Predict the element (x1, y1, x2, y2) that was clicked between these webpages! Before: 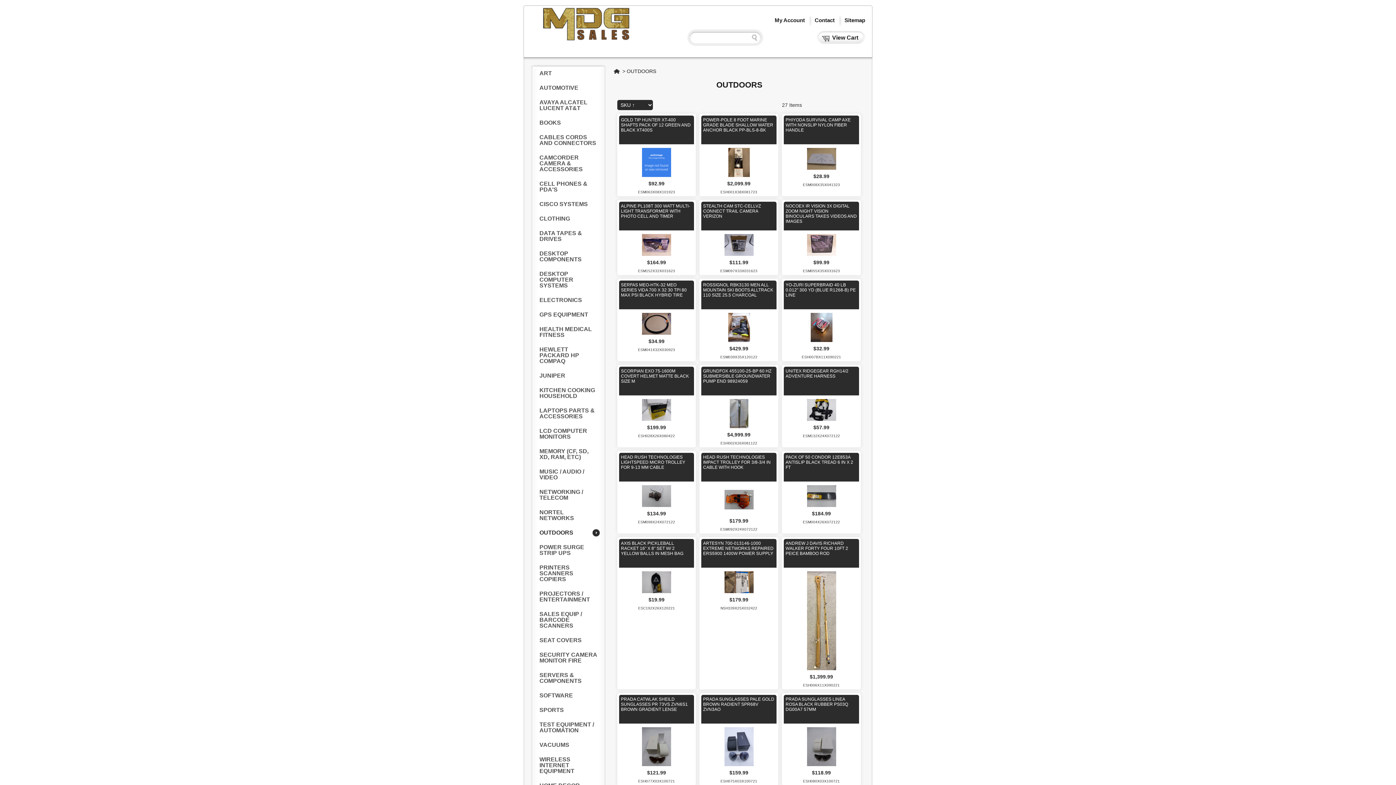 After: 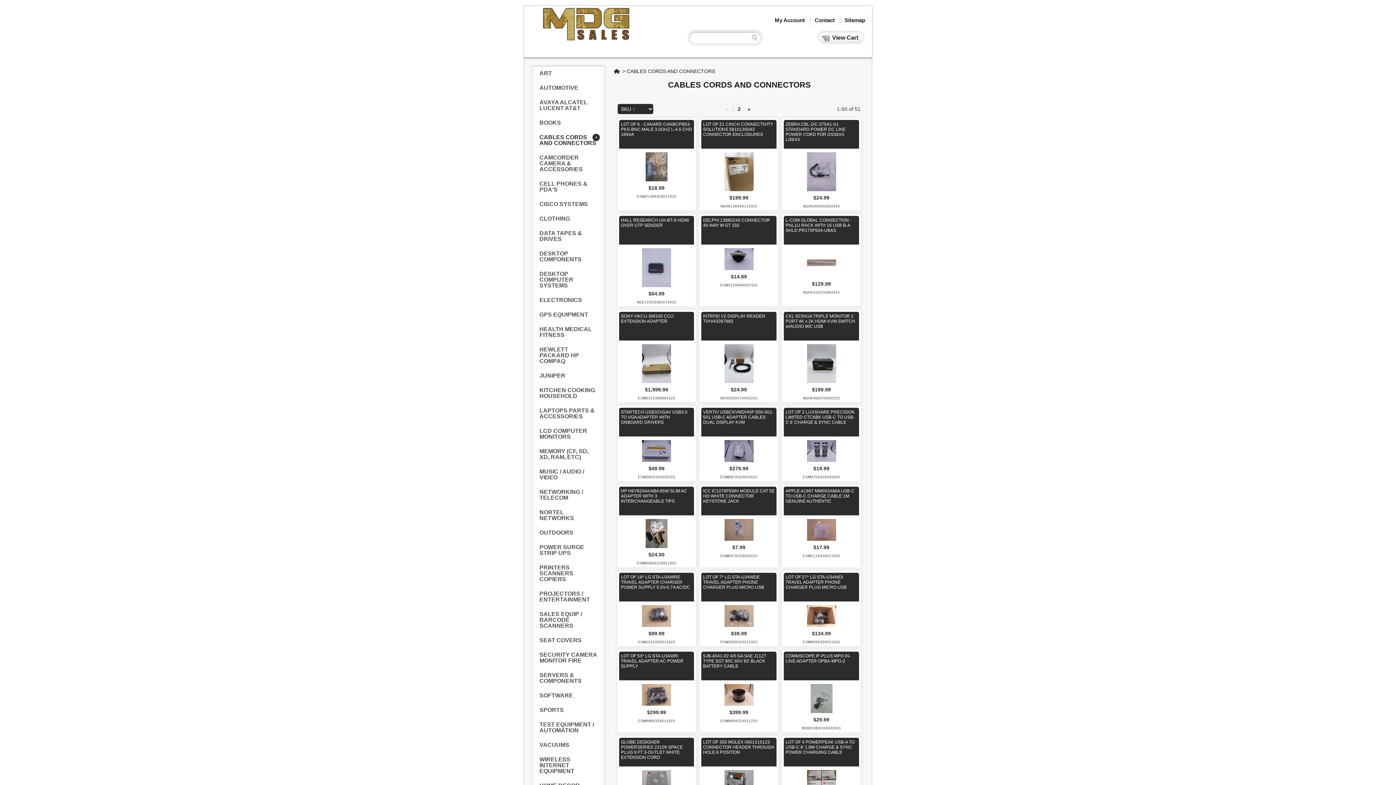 Action: label: CABLES CORDS AND CONNECTORS bbox: (532, 130, 604, 150)